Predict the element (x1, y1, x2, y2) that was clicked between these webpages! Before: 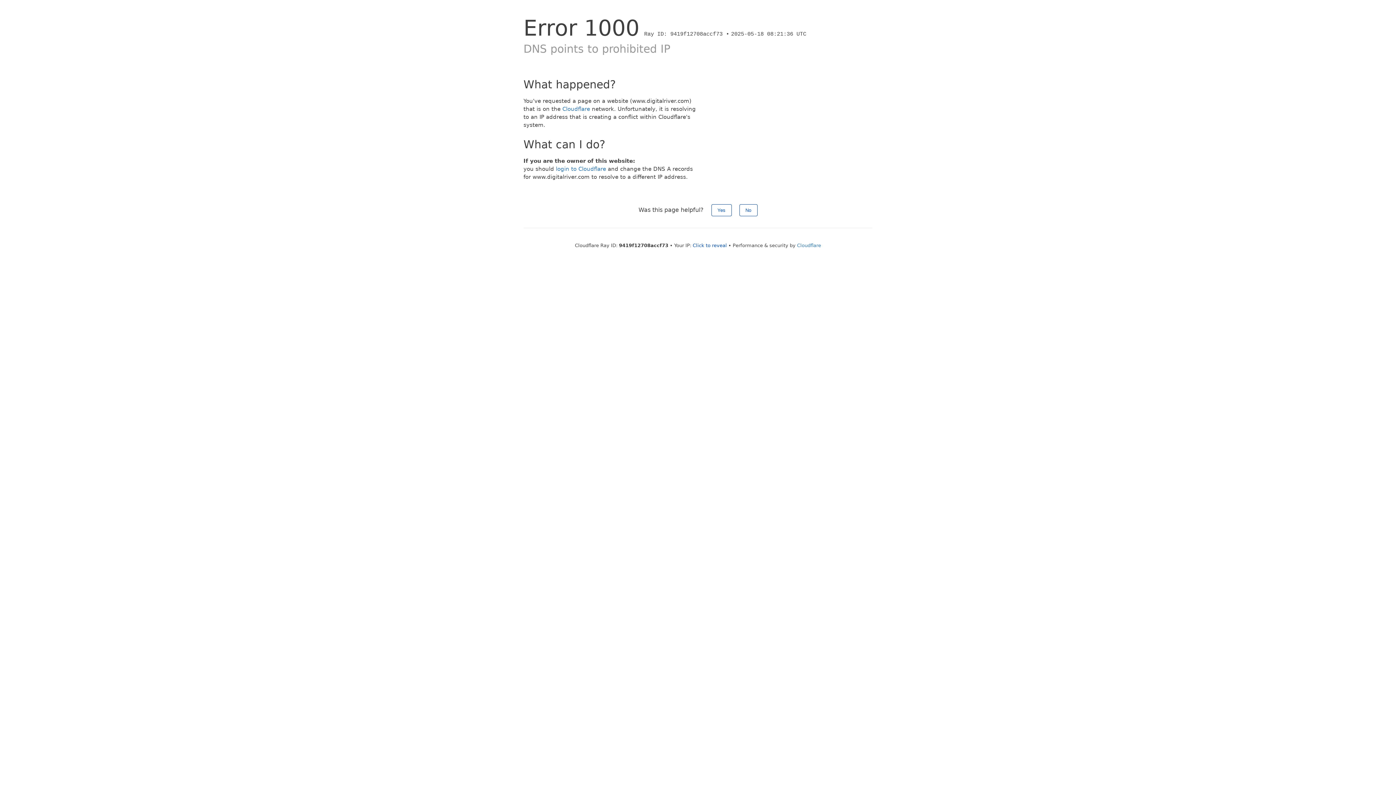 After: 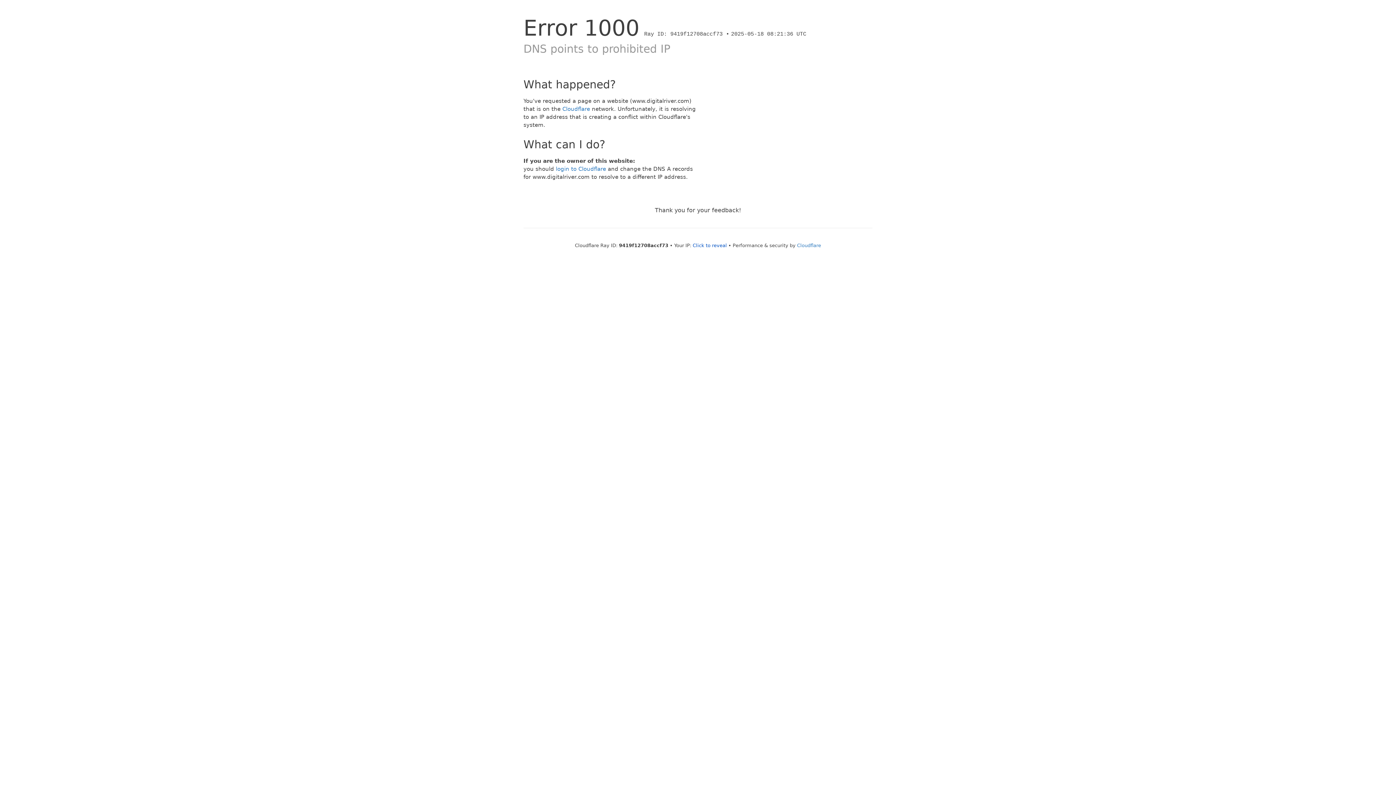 Action: label: Yes bbox: (711, 204, 731, 216)